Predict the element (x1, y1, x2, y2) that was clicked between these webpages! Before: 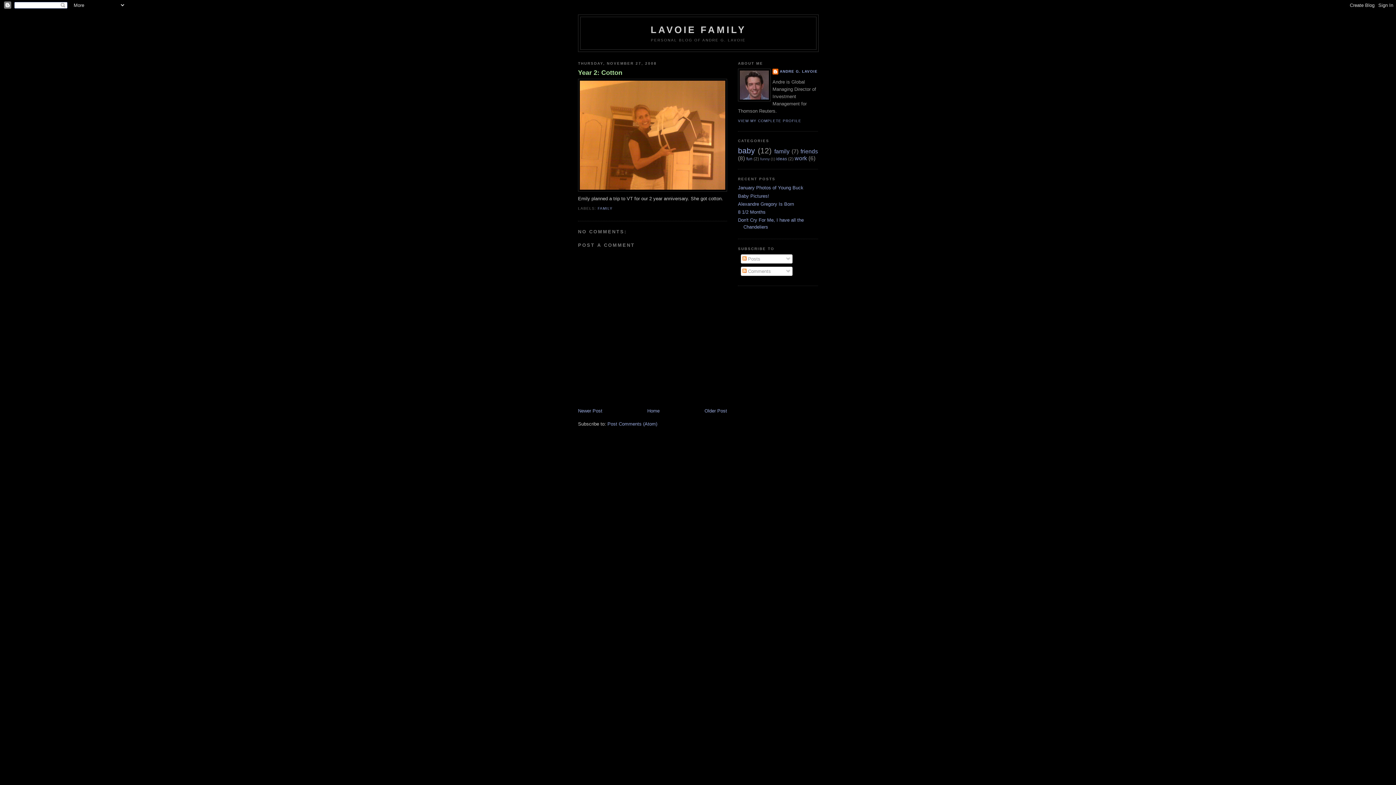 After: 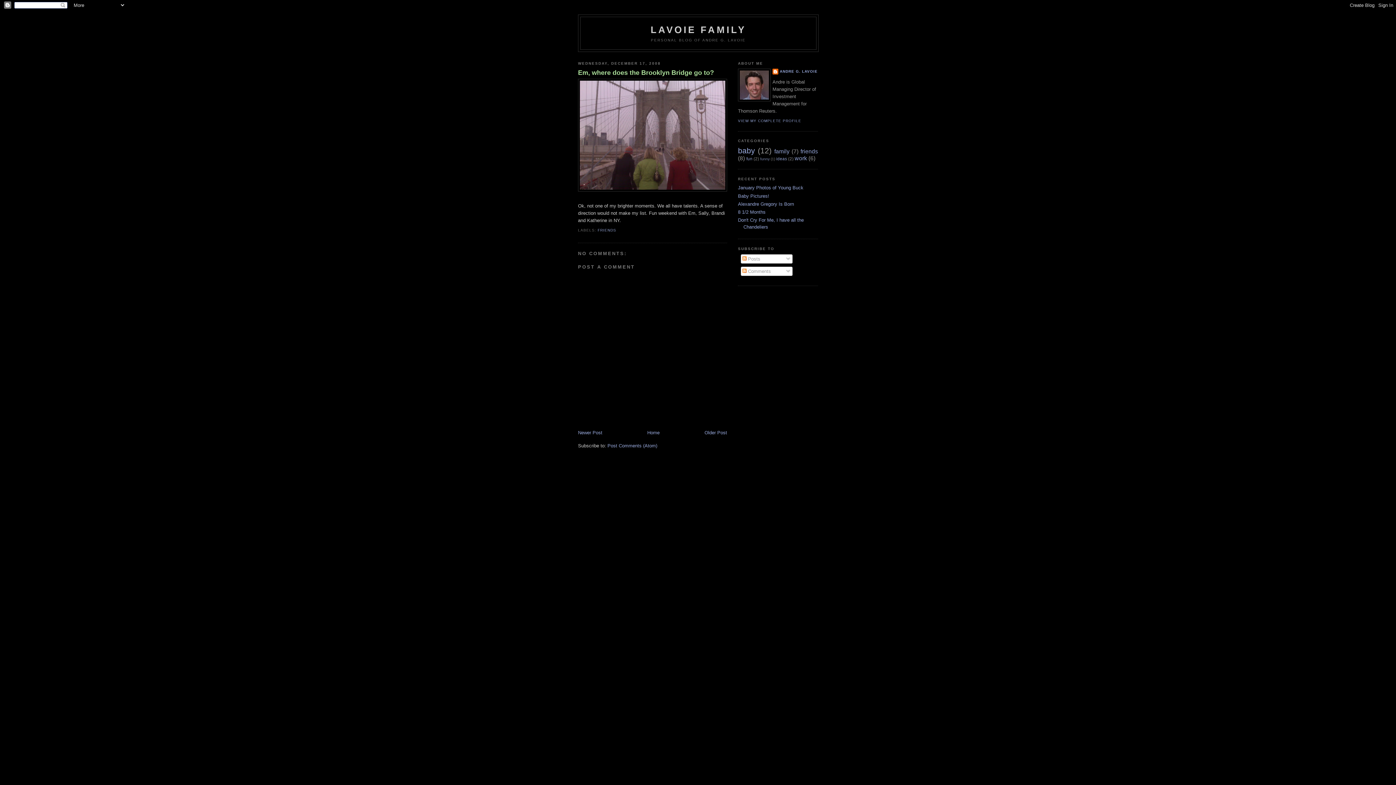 Action: label: Newer Post bbox: (578, 408, 602, 413)